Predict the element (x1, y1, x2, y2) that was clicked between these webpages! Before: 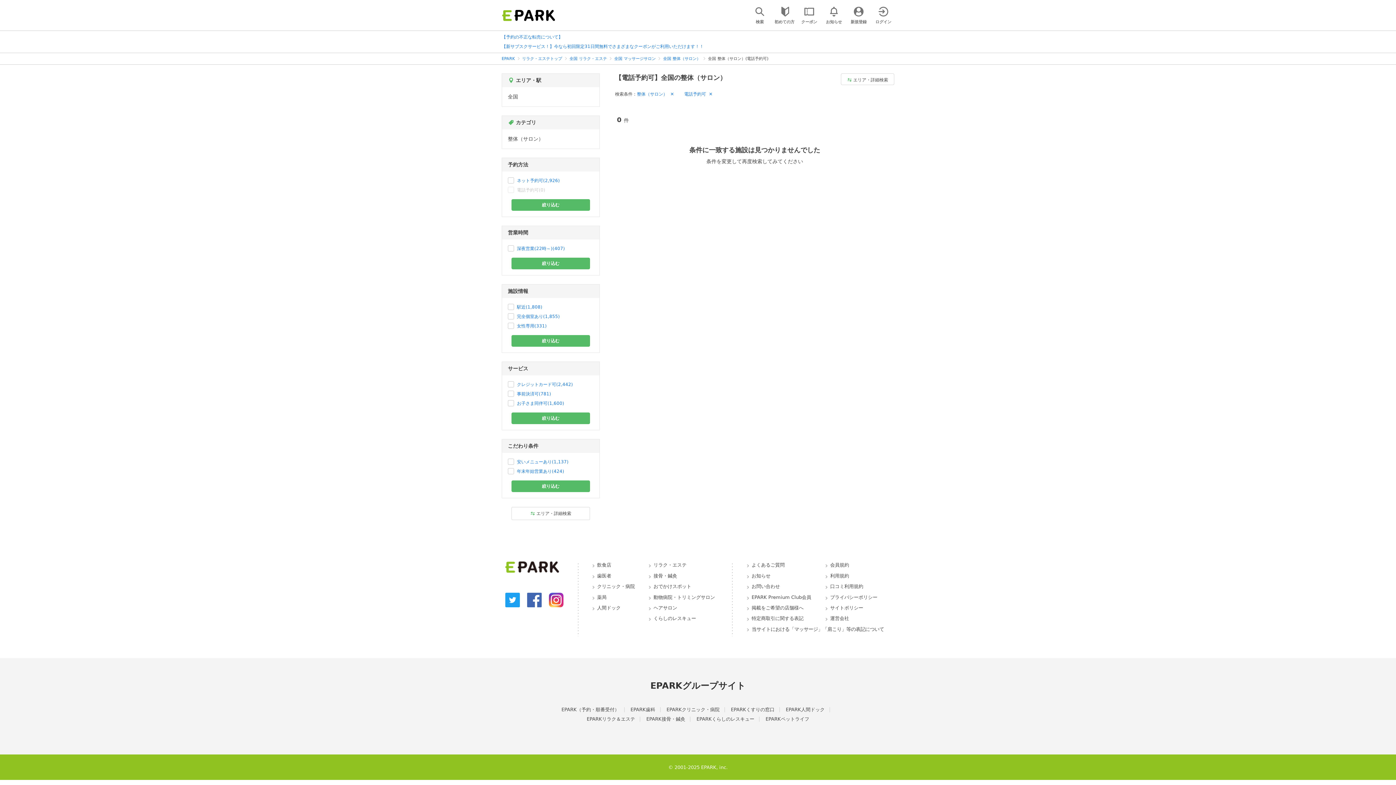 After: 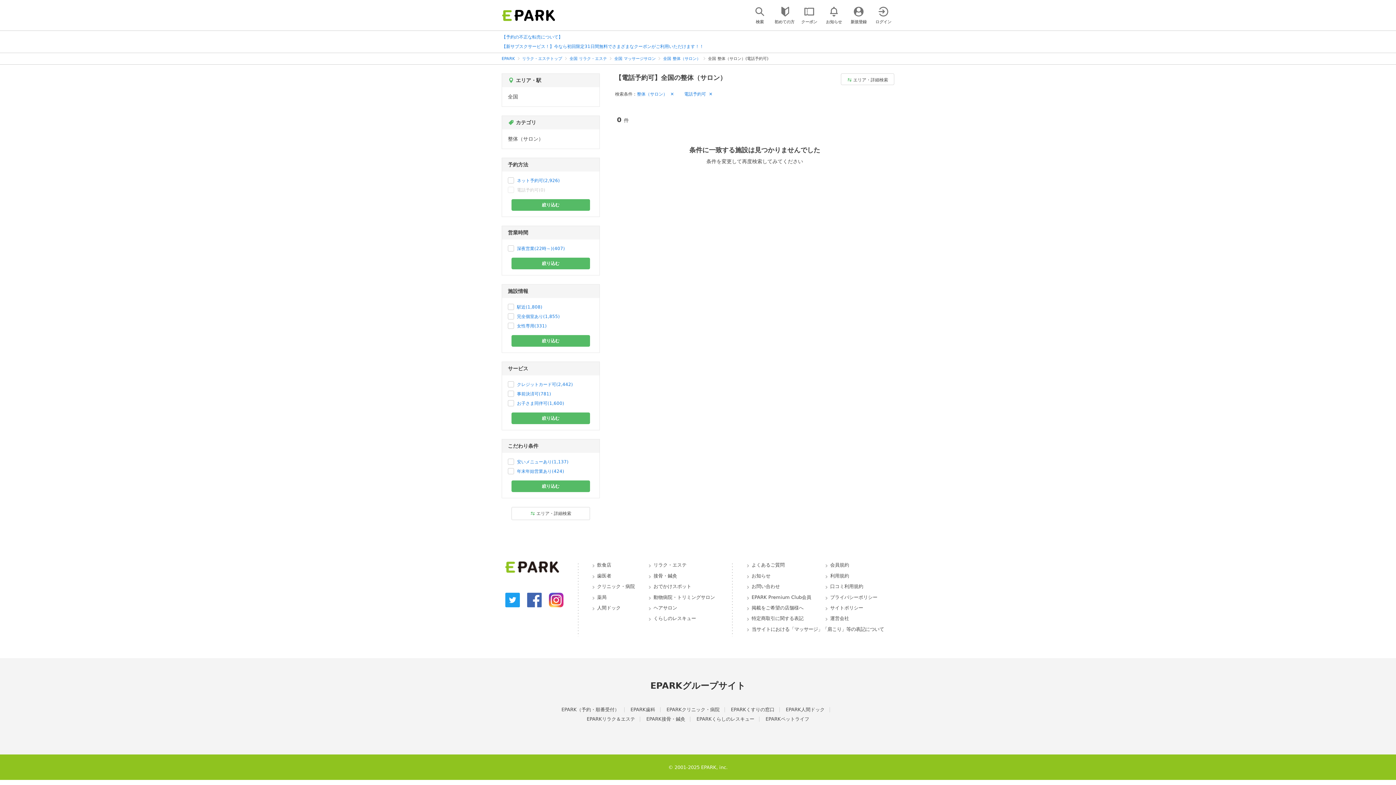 Action: label: サイトポリシー bbox: (825, 605, 863, 610)